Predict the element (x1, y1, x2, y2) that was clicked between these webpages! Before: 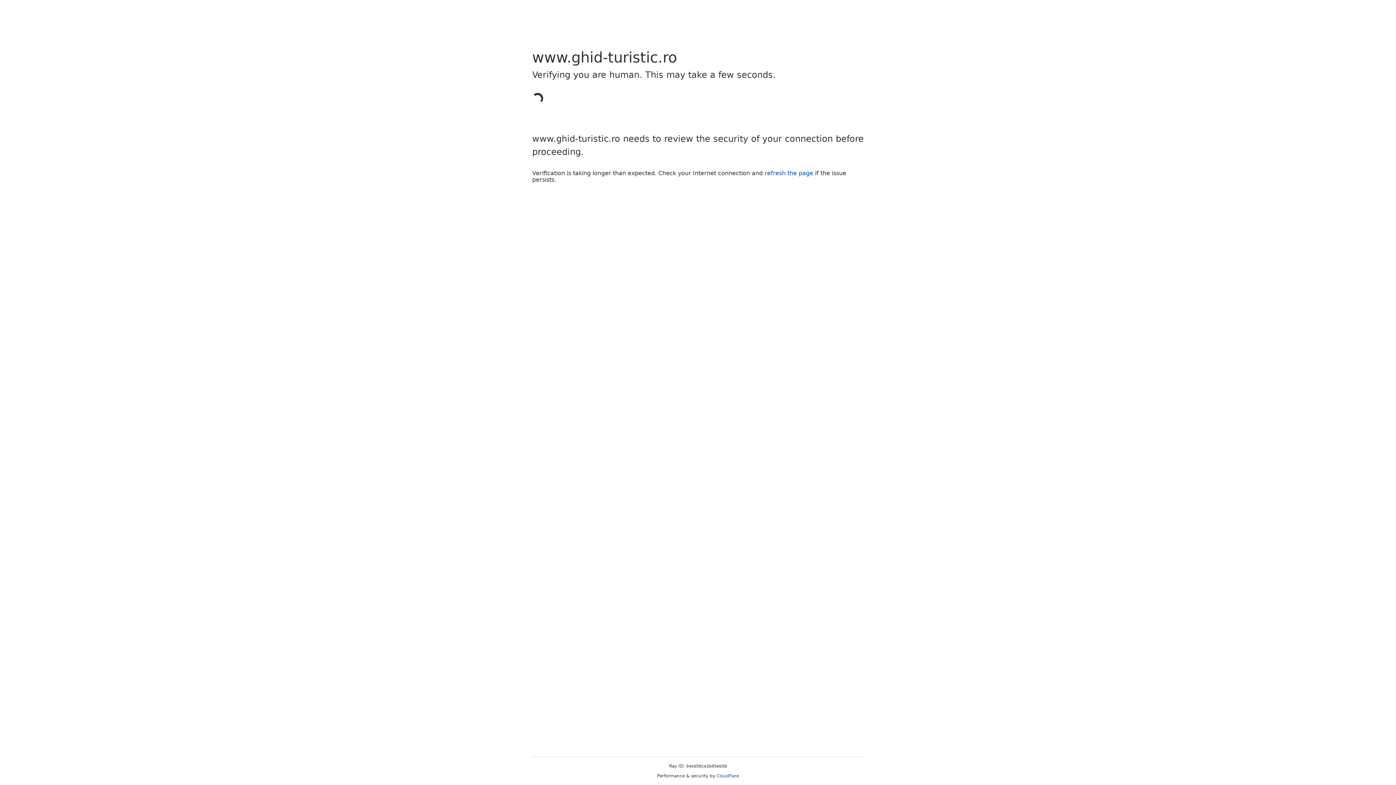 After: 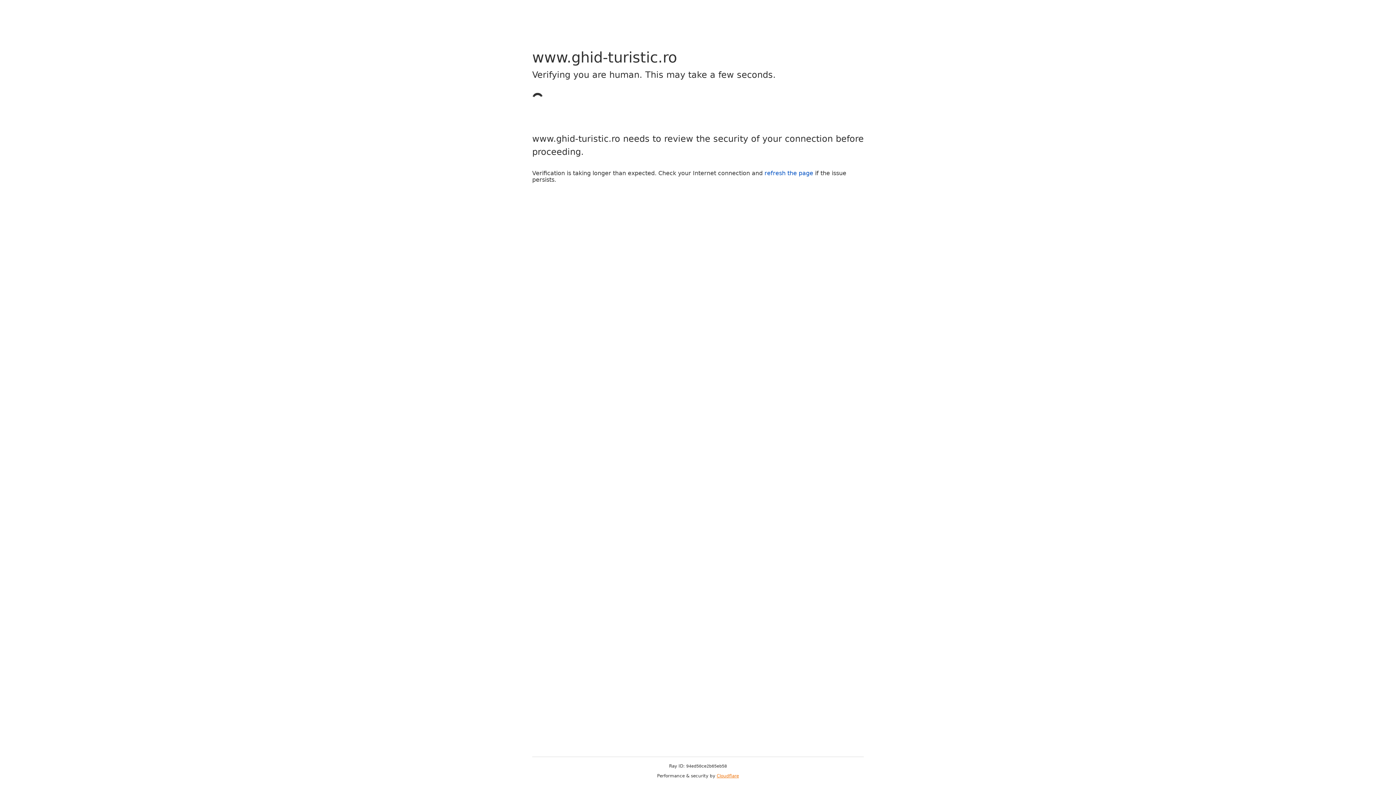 Action: label: Cloudflare bbox: (716, 773, 739, 778)